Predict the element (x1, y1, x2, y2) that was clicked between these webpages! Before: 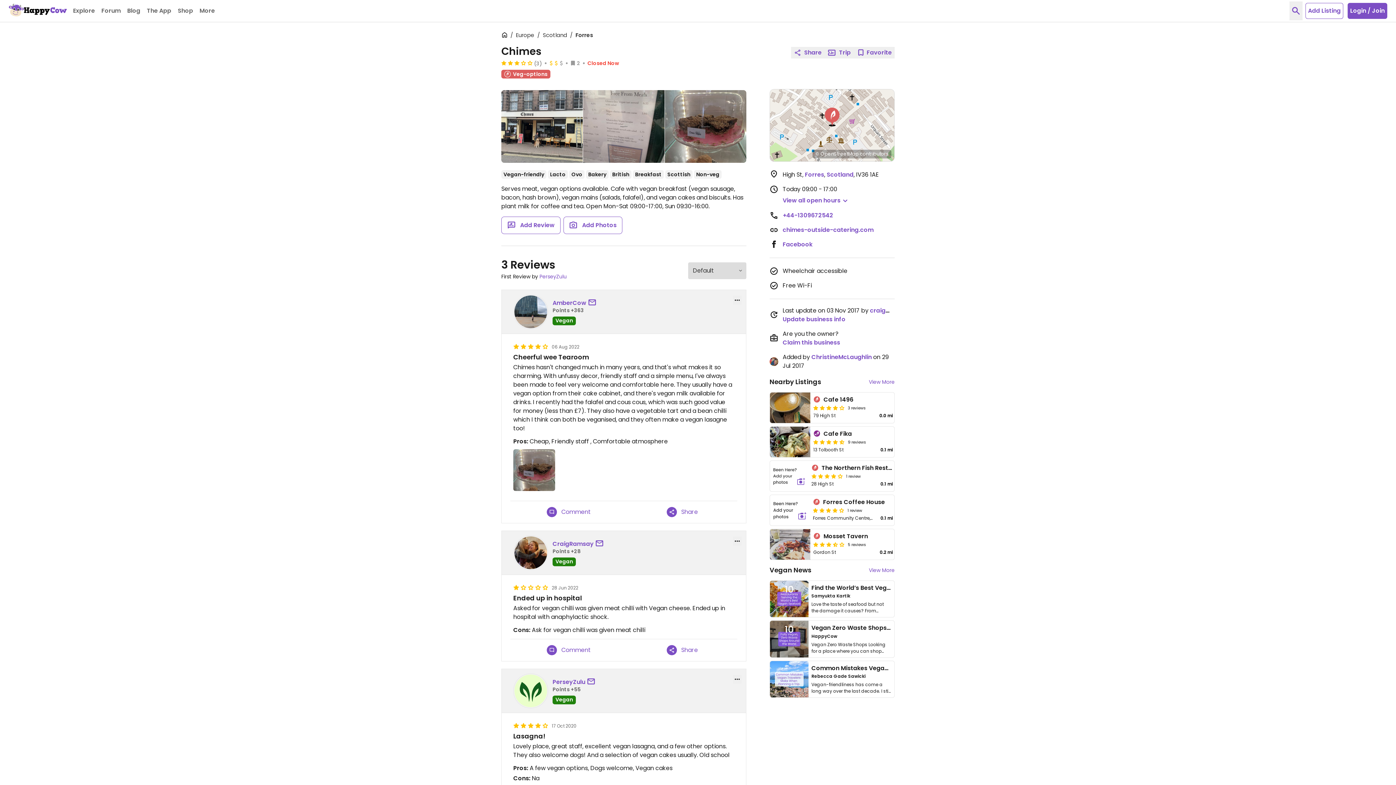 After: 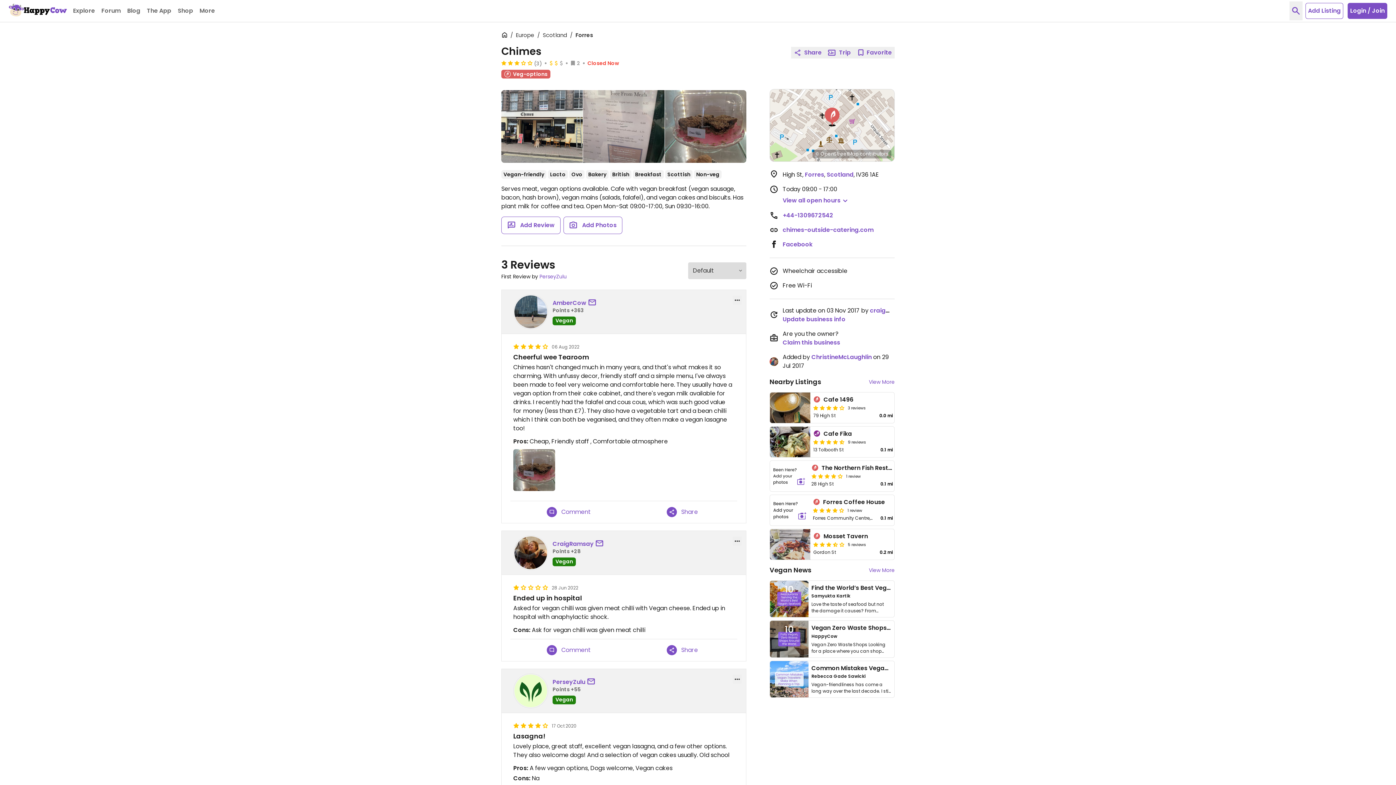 Action: bbox: (770, 89, 894, 169)